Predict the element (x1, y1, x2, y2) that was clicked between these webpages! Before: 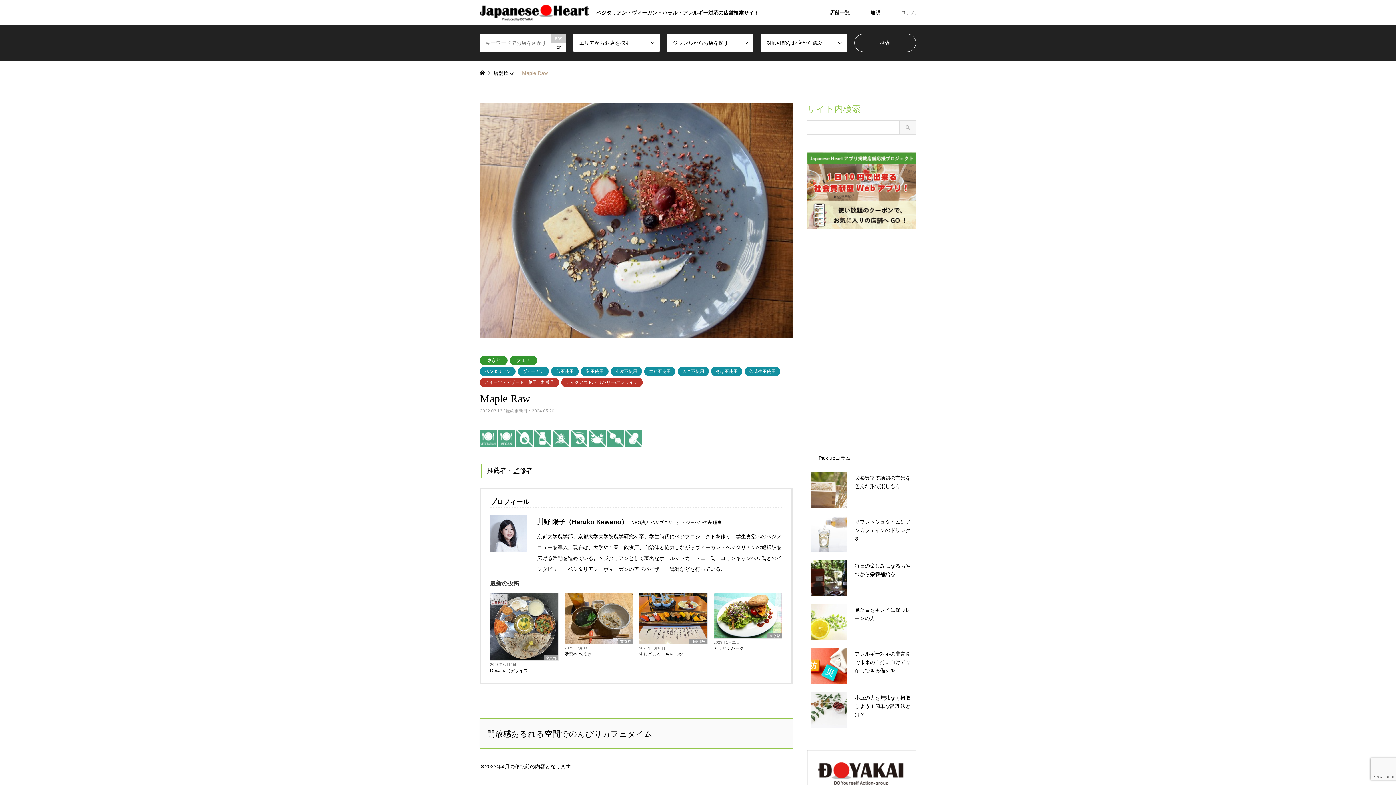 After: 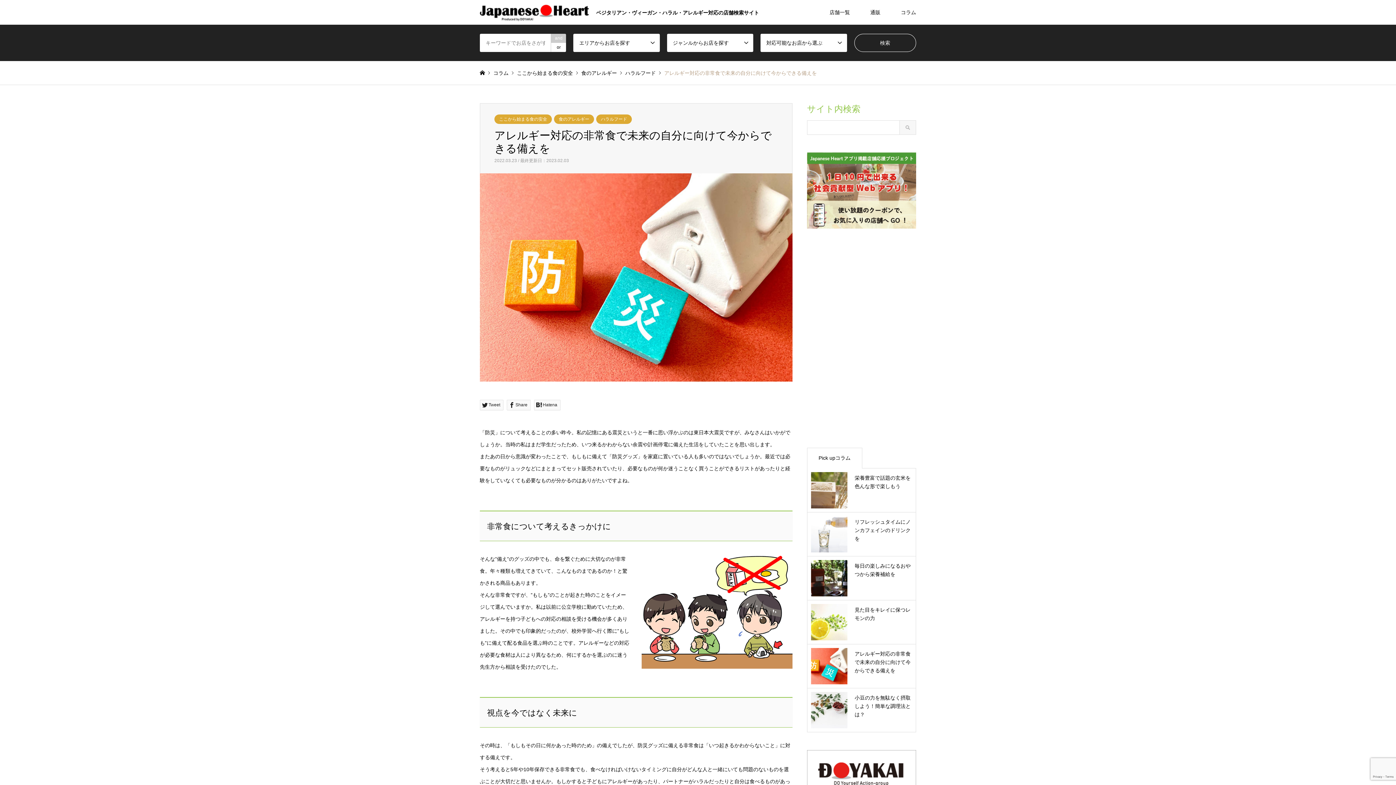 Action: bbox: (811, 648, 912, 684) label: アレルギー対応の非常食で未来の自分に向けて今からできる備えを